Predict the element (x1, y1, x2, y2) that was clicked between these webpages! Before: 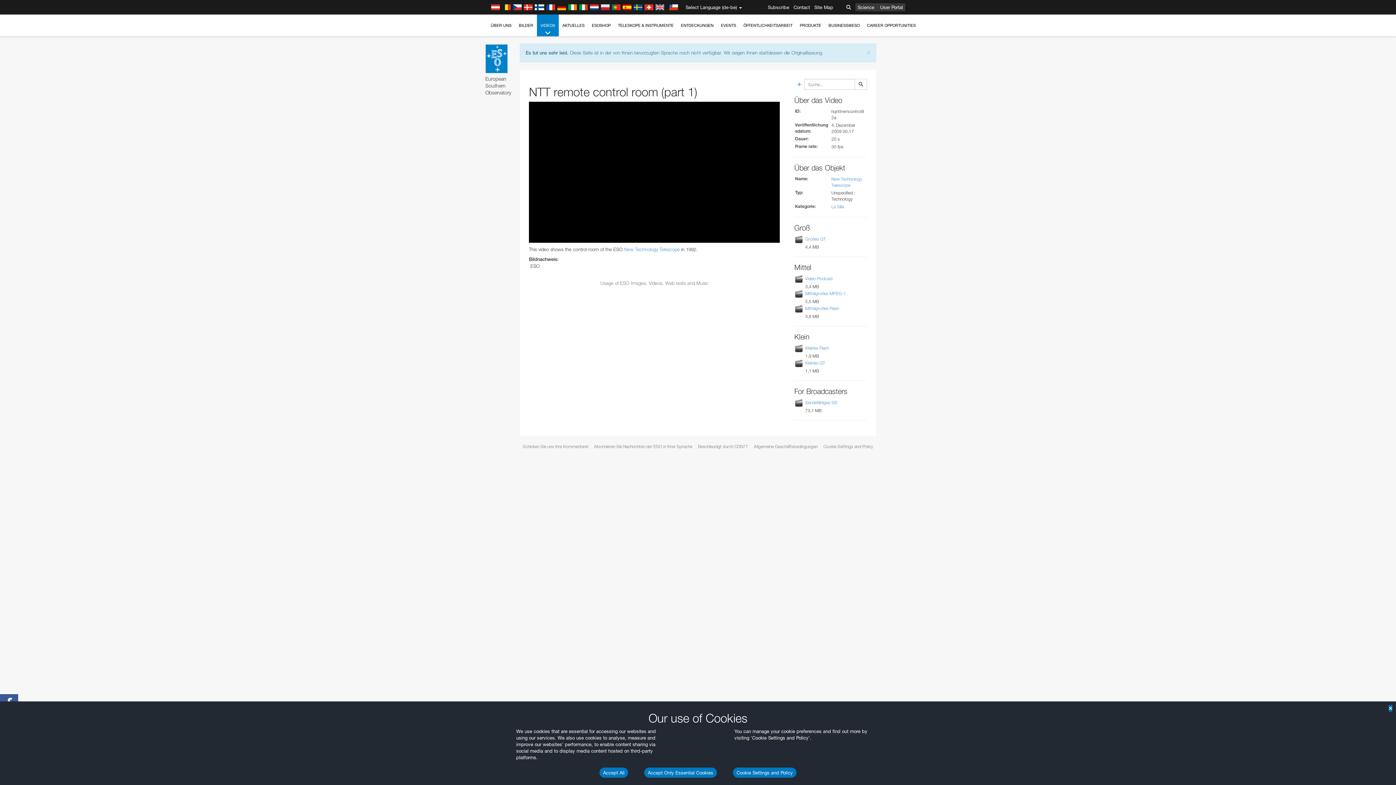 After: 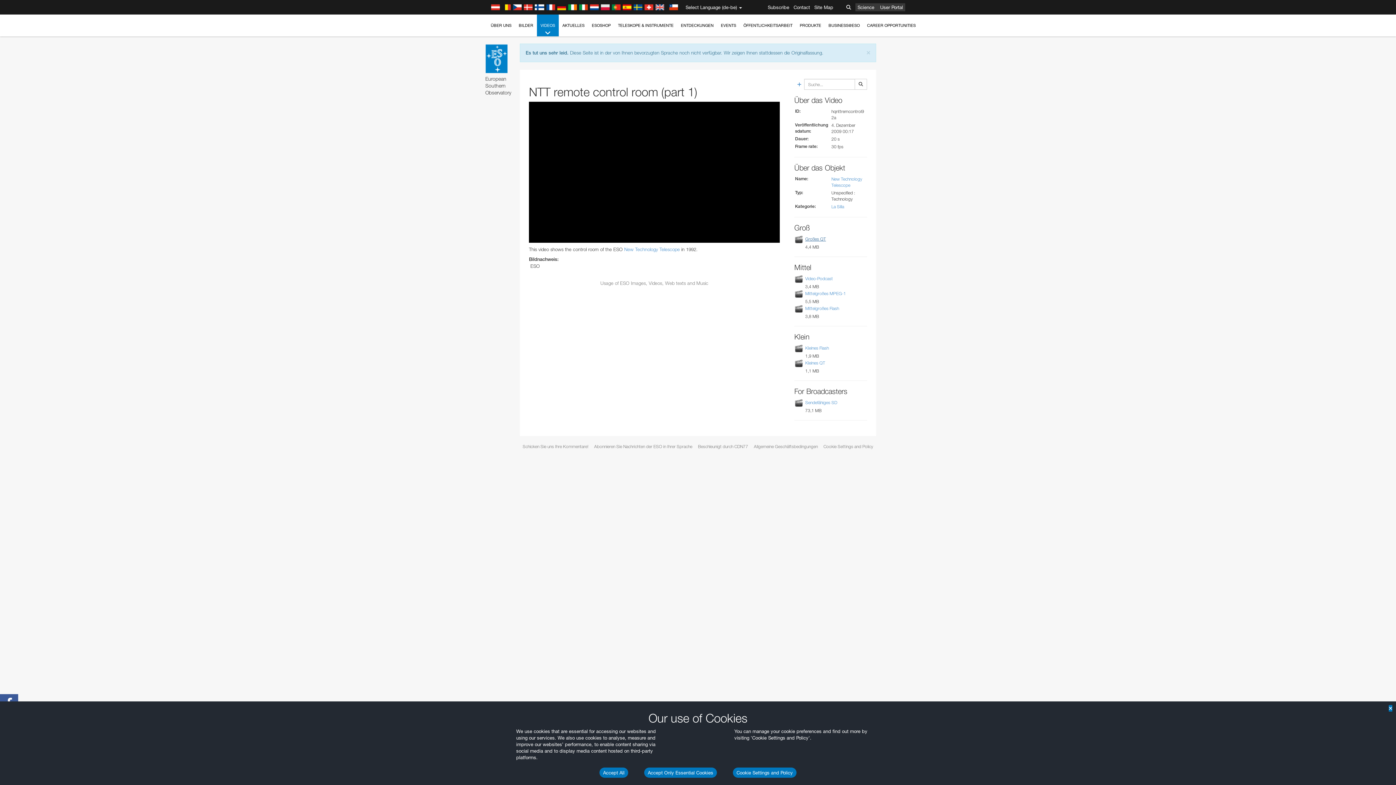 Action: bbox: (805, 236, 826, 241) label: Großes QT